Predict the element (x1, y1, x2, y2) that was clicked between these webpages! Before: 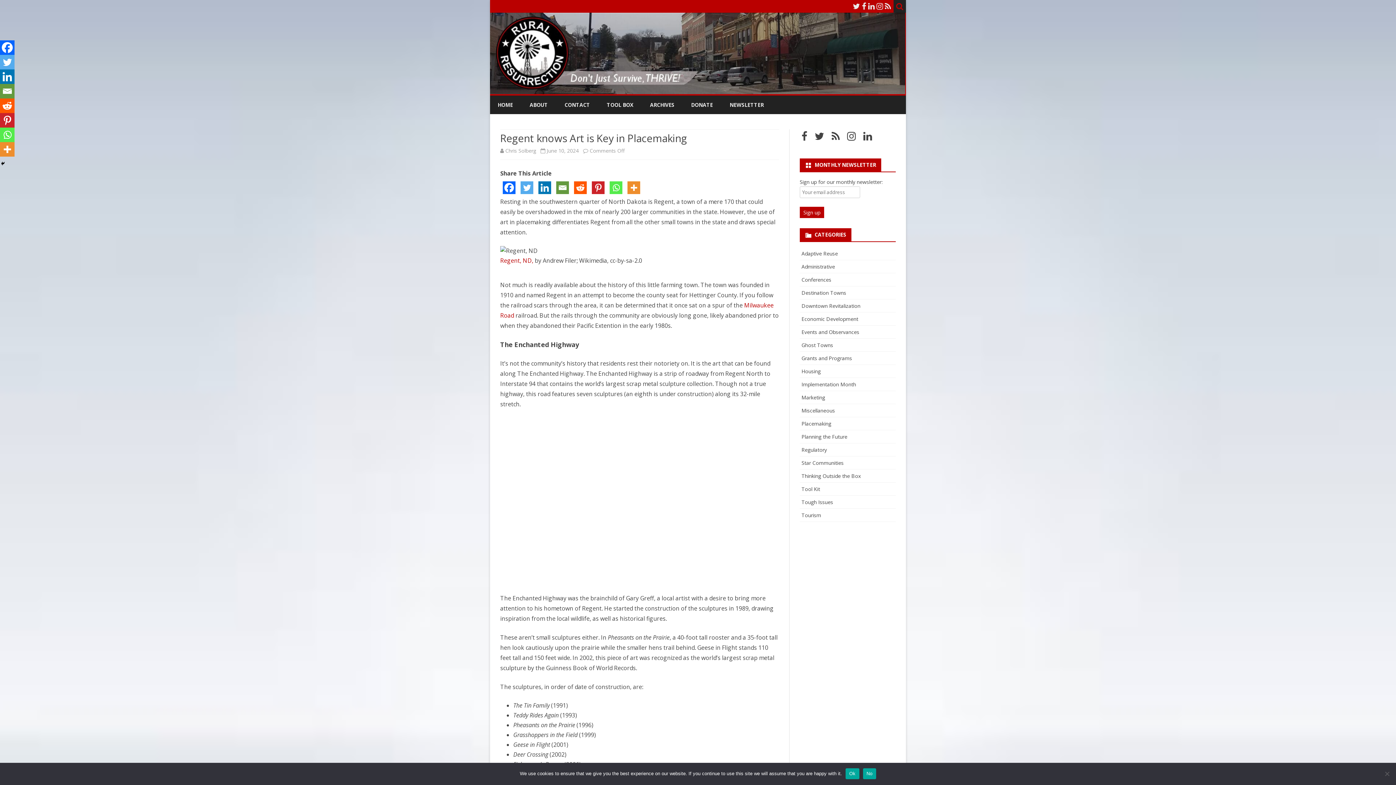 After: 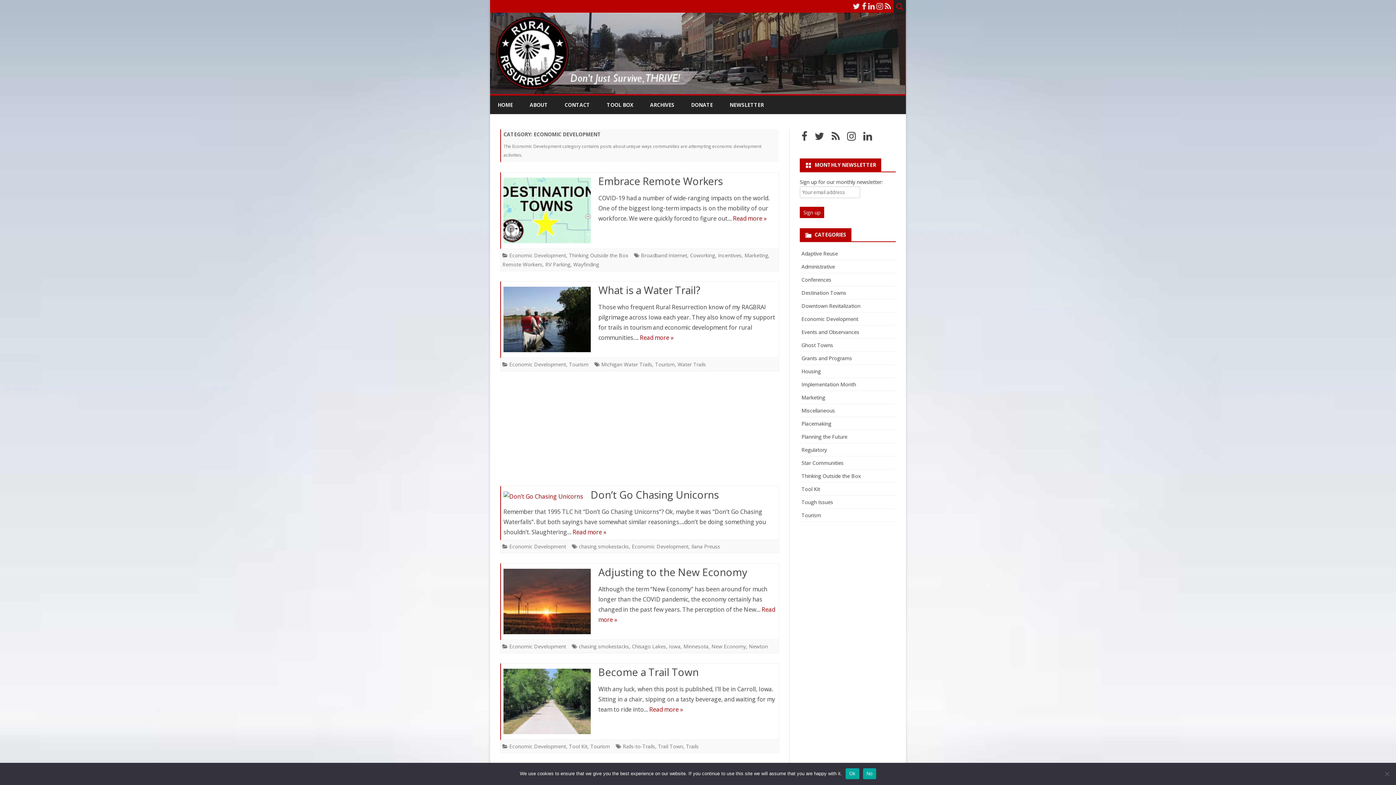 Action: bbox: (801, 315, 858, 322) label: Economic Development